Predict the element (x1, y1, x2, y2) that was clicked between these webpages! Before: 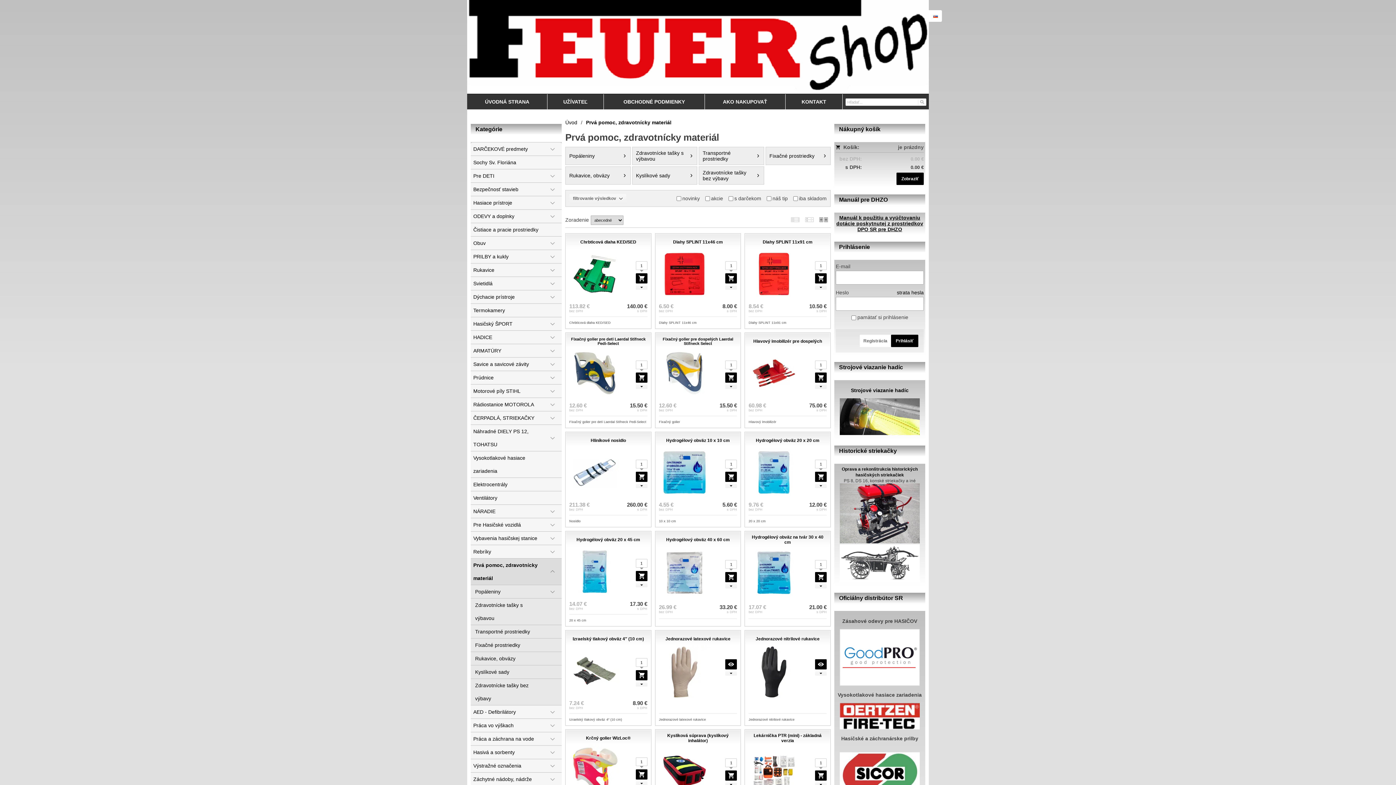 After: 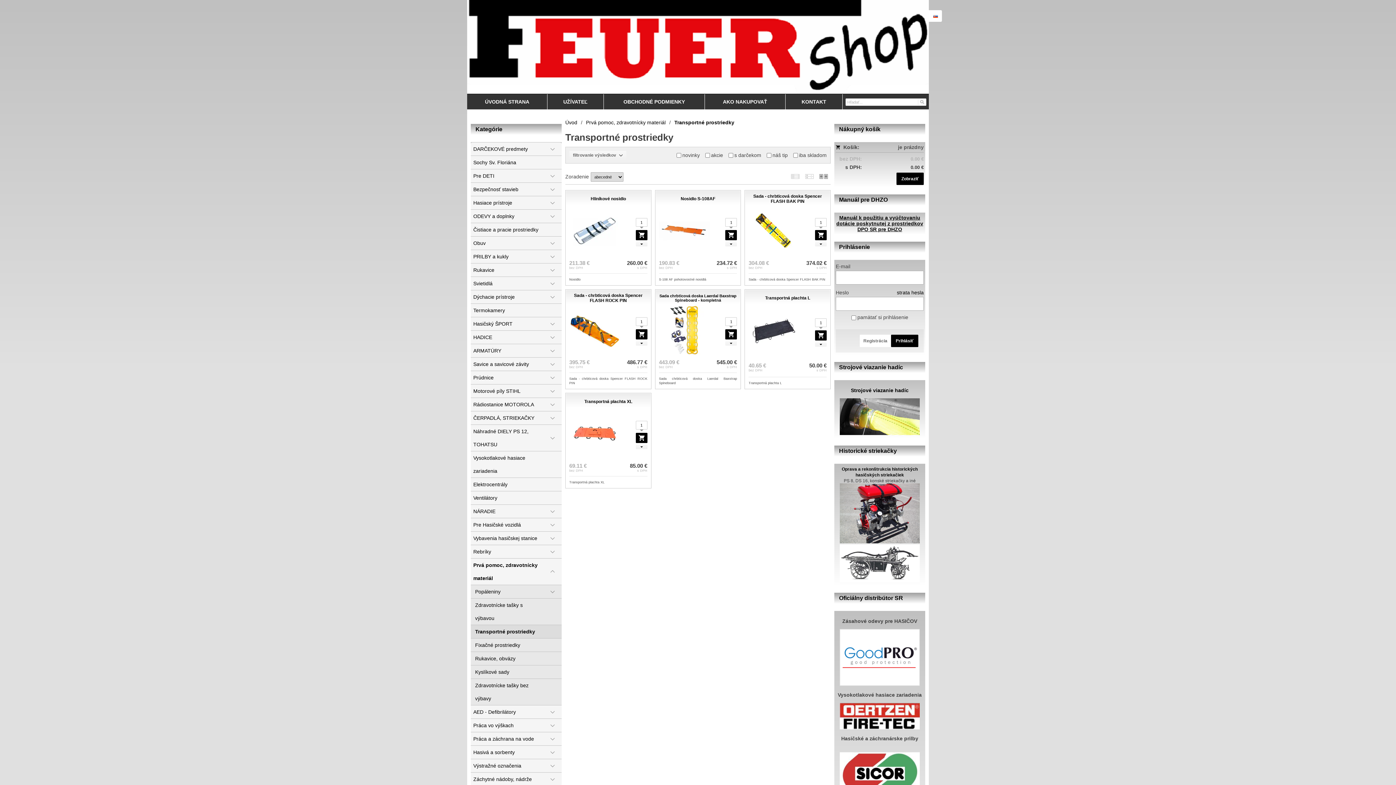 Action: label: Transportné prostriedky bbox: (698, 146, 764, 165)